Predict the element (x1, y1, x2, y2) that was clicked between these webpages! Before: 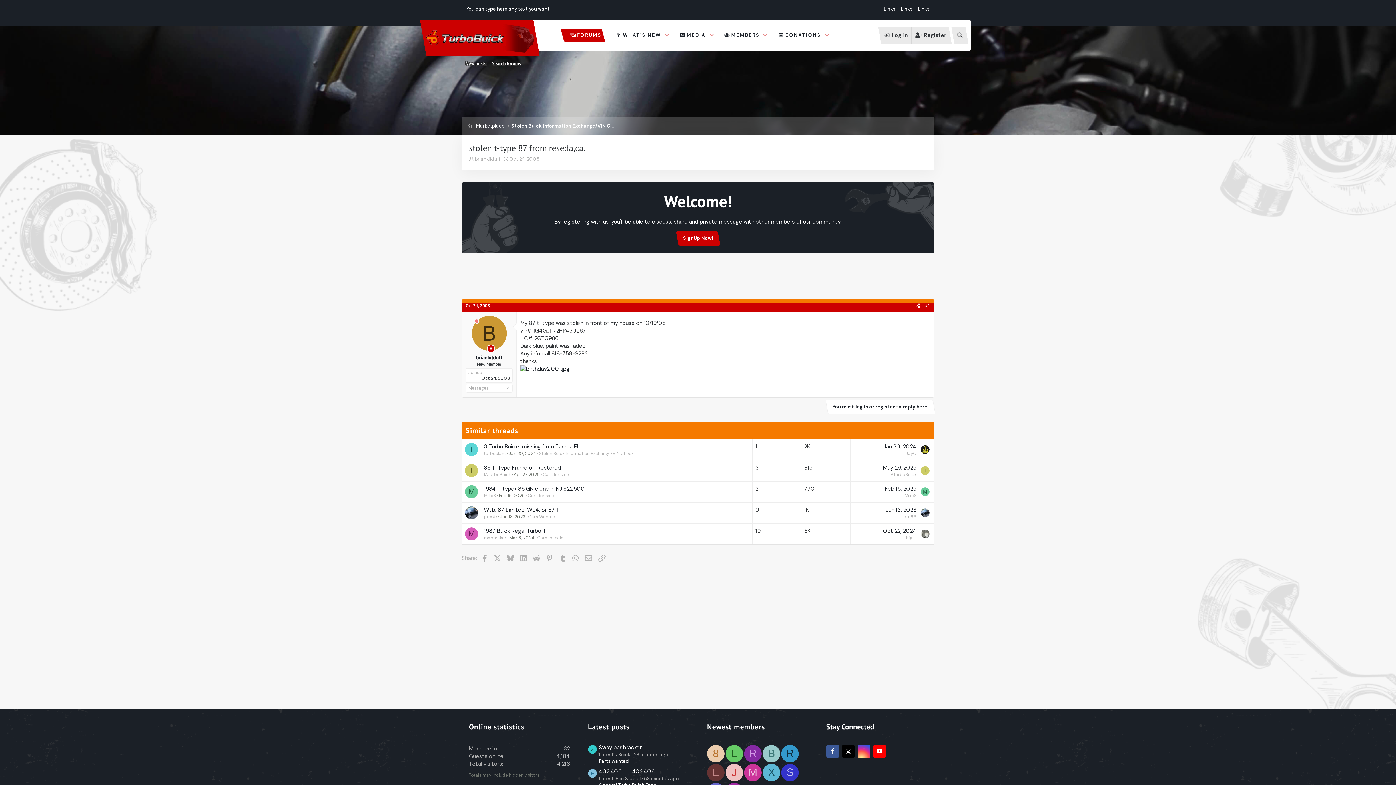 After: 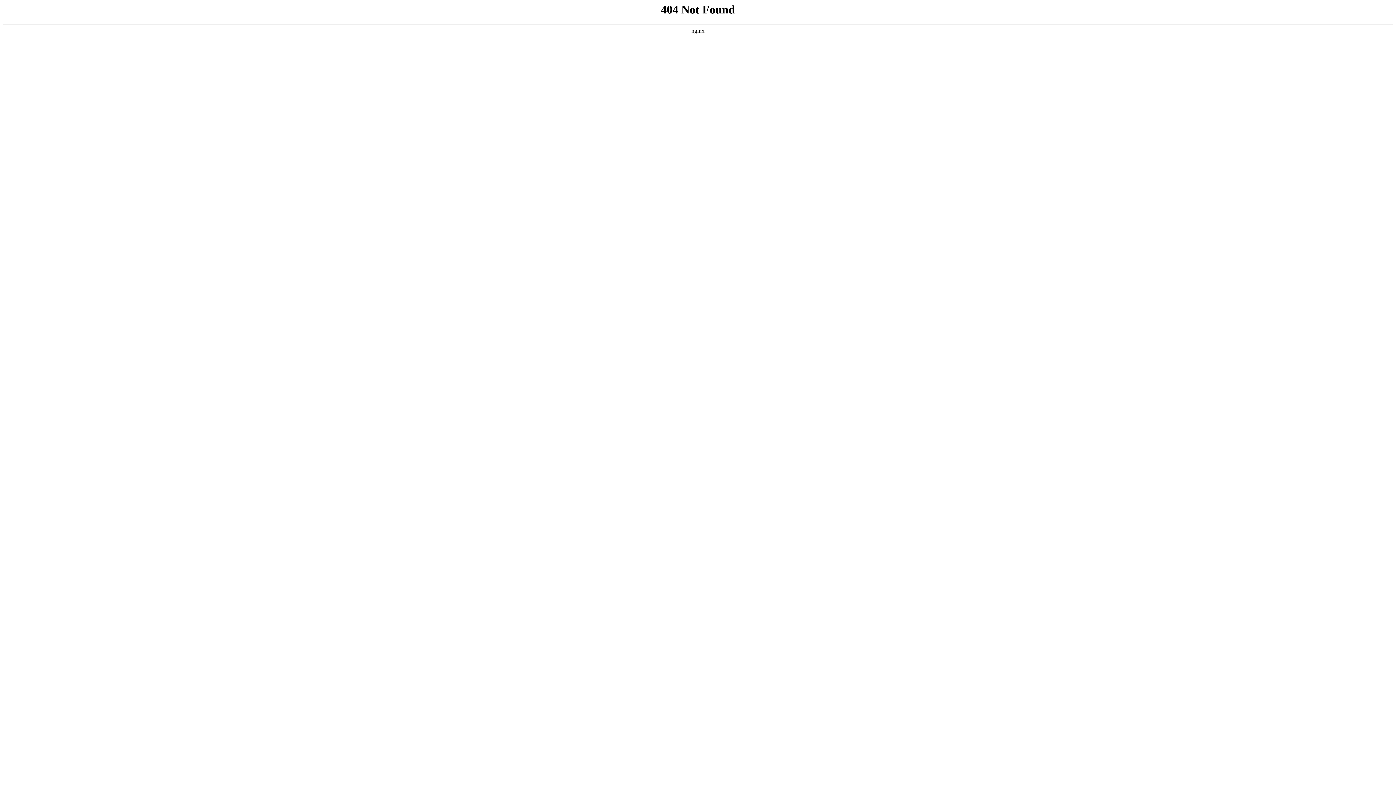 Action: label: SignUp Now! bbox: (675, 231, 720, 245)